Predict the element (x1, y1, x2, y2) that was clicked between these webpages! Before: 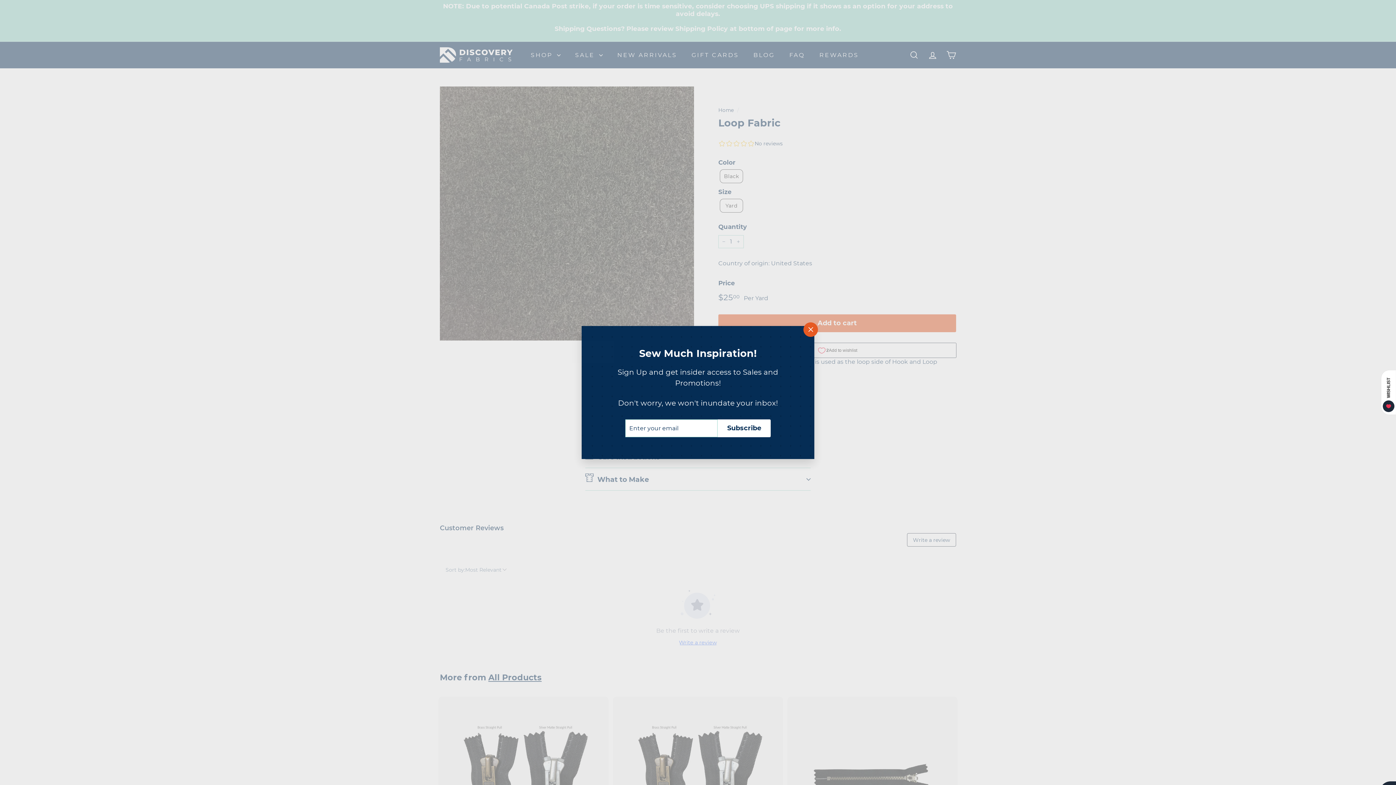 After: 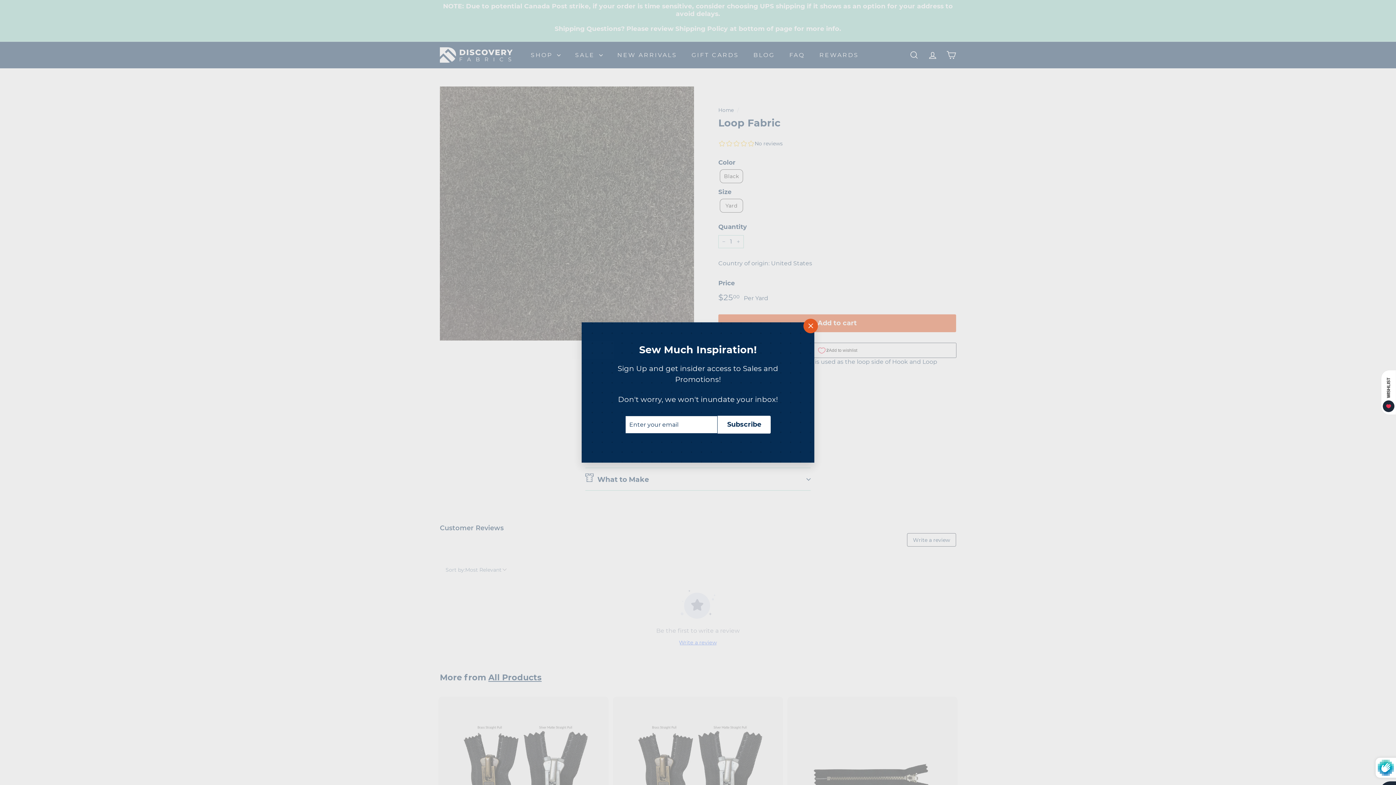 Action: label: Subscribe bbox: (717, 419, 770, 437)